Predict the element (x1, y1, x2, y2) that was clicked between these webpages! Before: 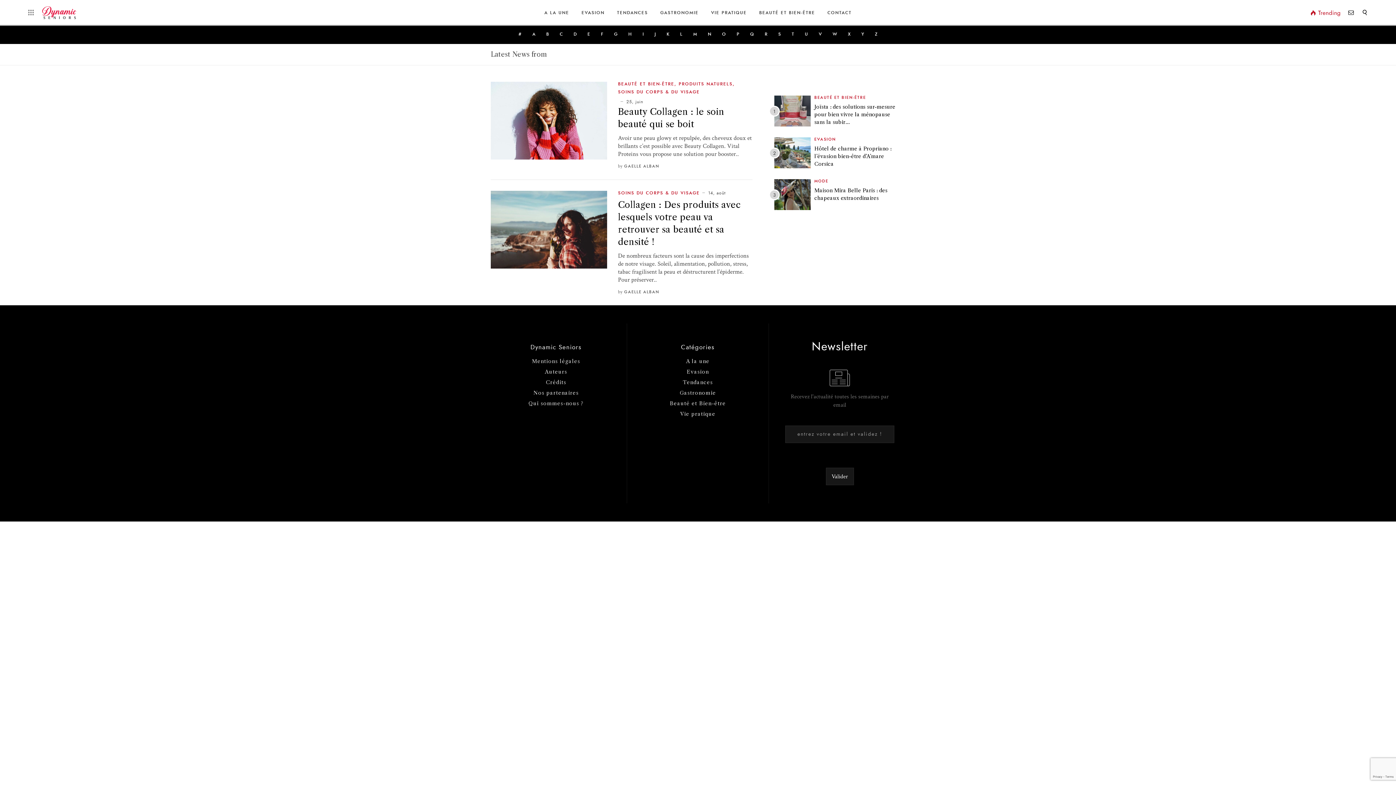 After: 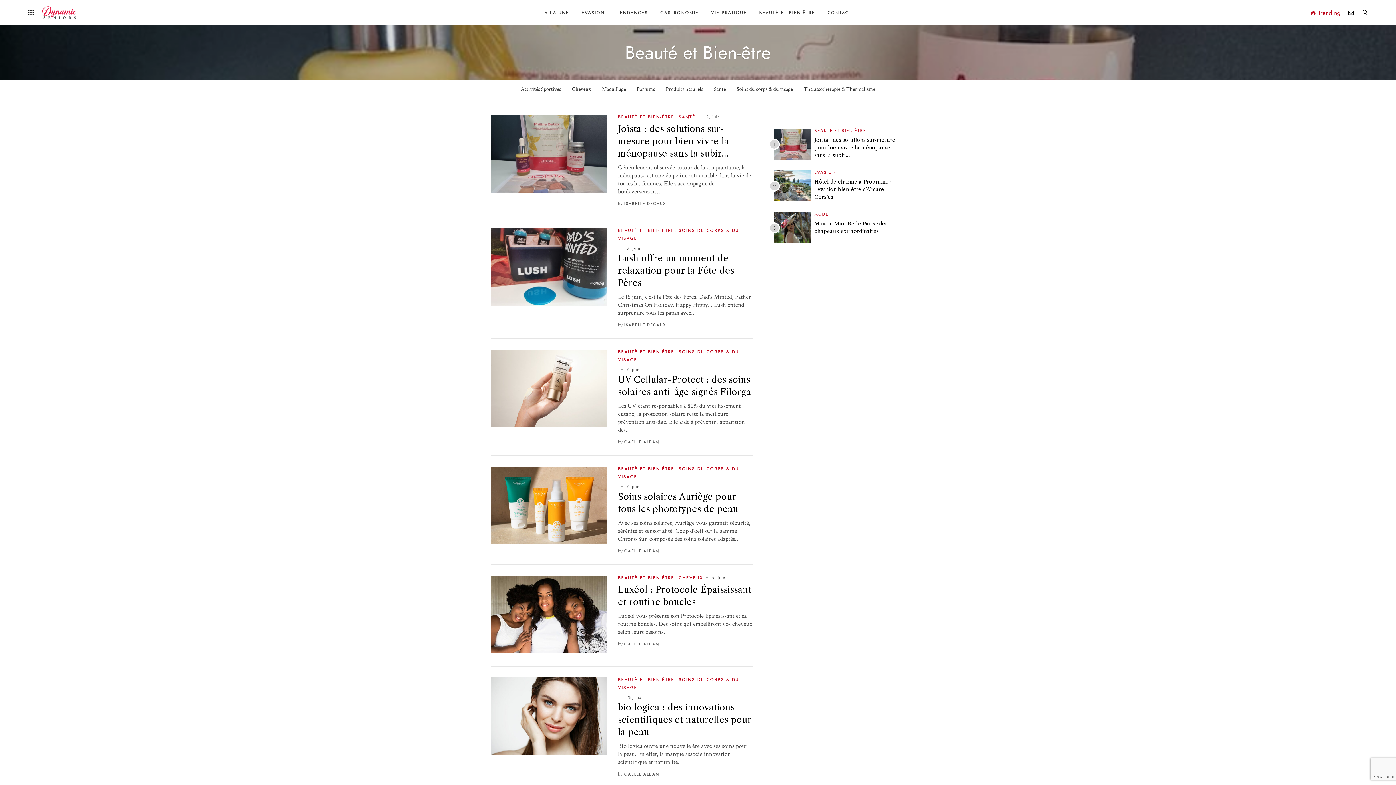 Action: bbox: (669, 400, 726, 406) label: Beauté et Bien-être